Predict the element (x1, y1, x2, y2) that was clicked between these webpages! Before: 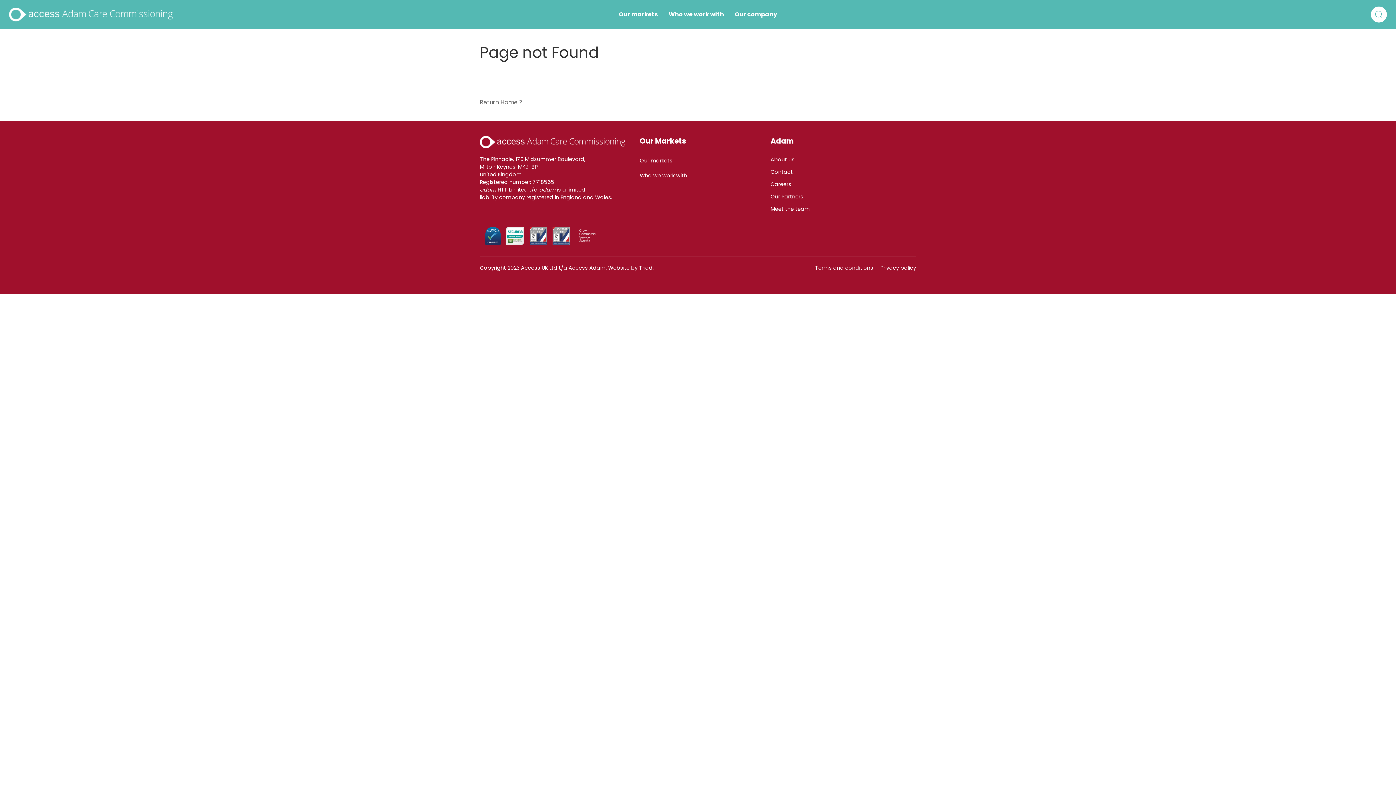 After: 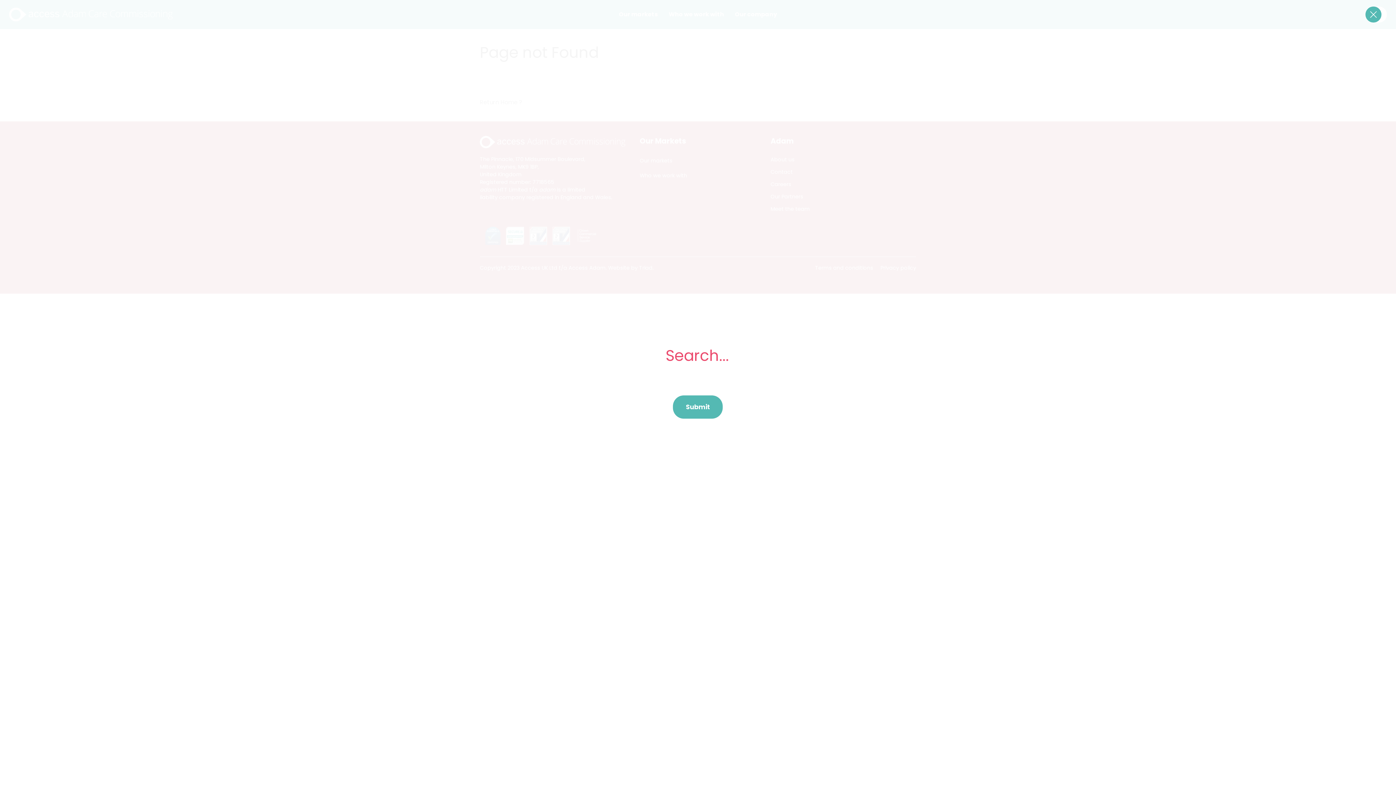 Action: bbox: (1365, 6, 1392, 22) label: Search Adam HTT